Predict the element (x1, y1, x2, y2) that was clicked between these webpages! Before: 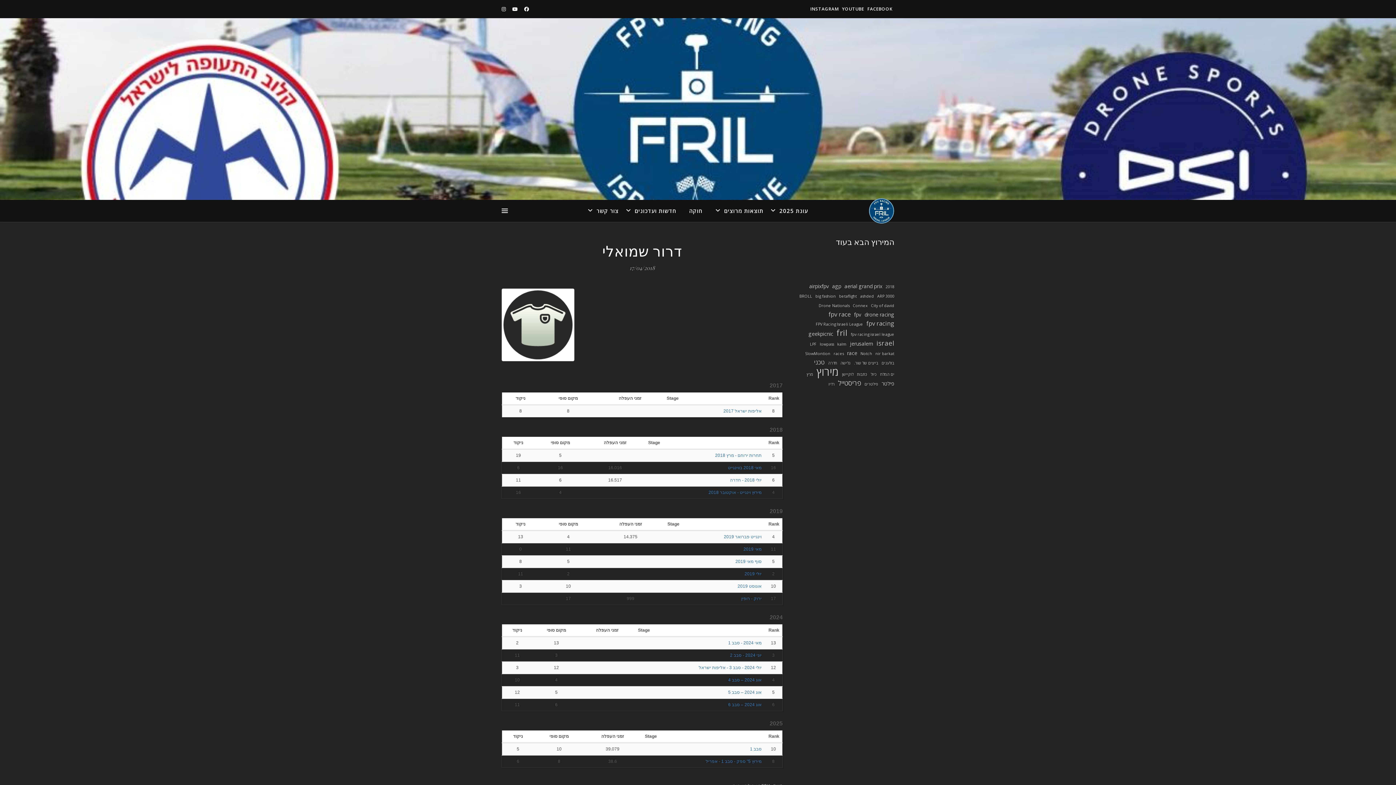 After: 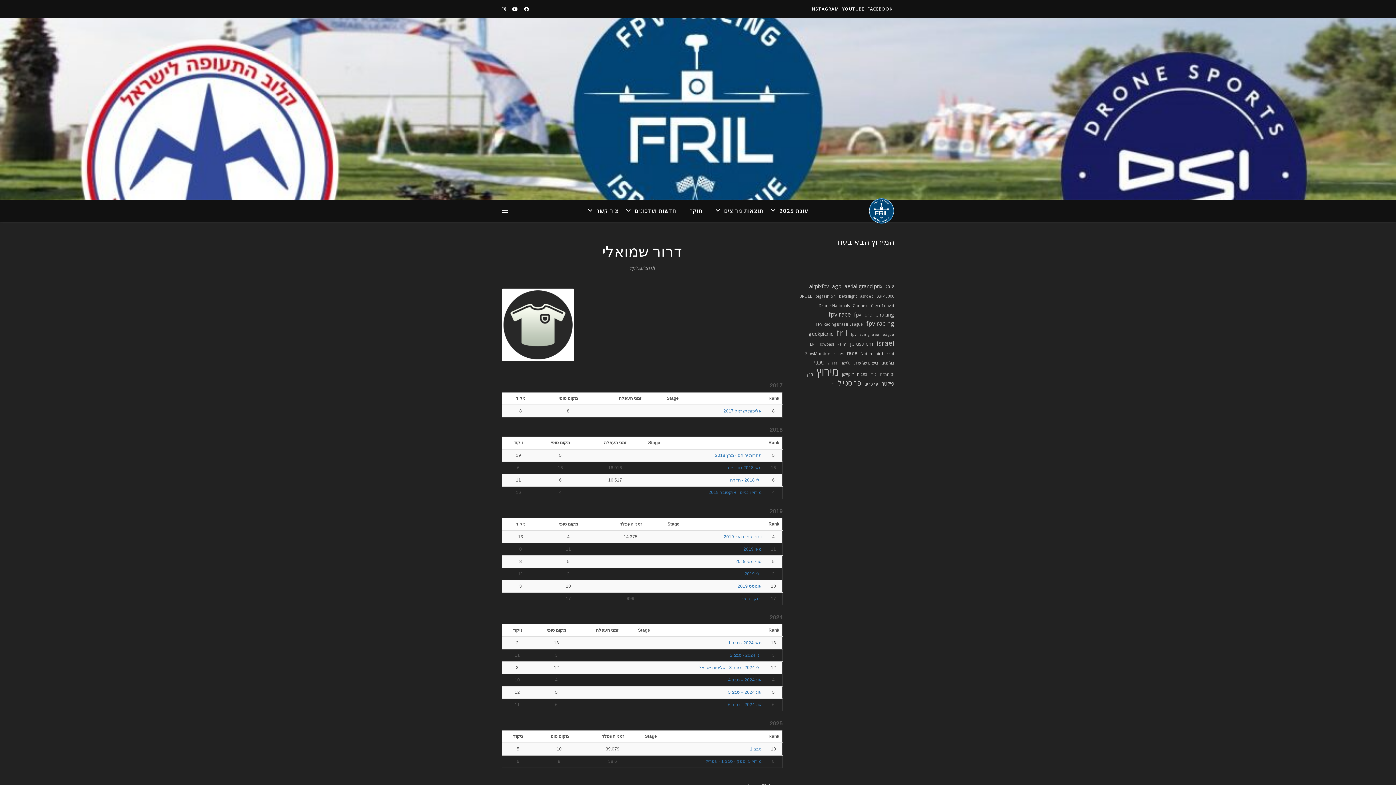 Action: label: Rank  bbox: (767, 521, 779, 526)